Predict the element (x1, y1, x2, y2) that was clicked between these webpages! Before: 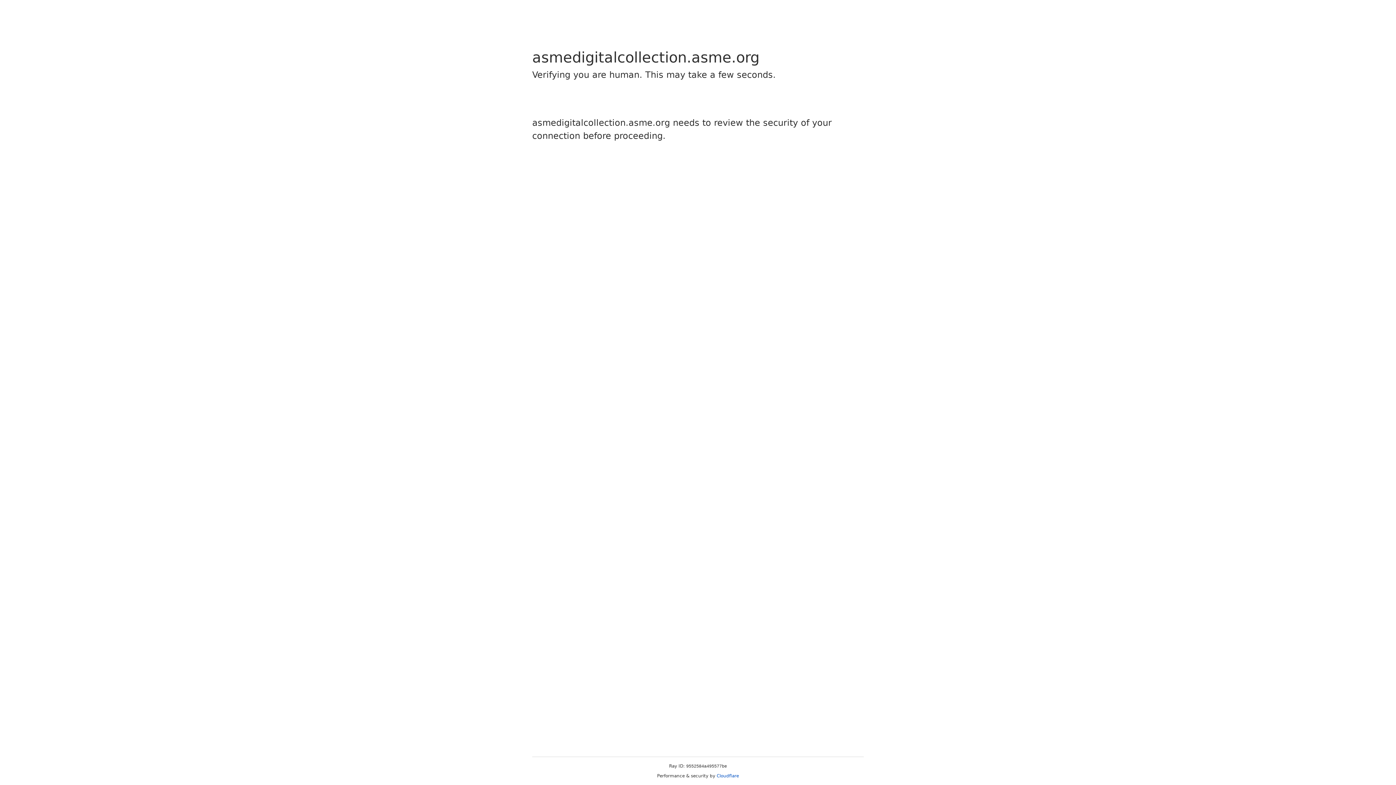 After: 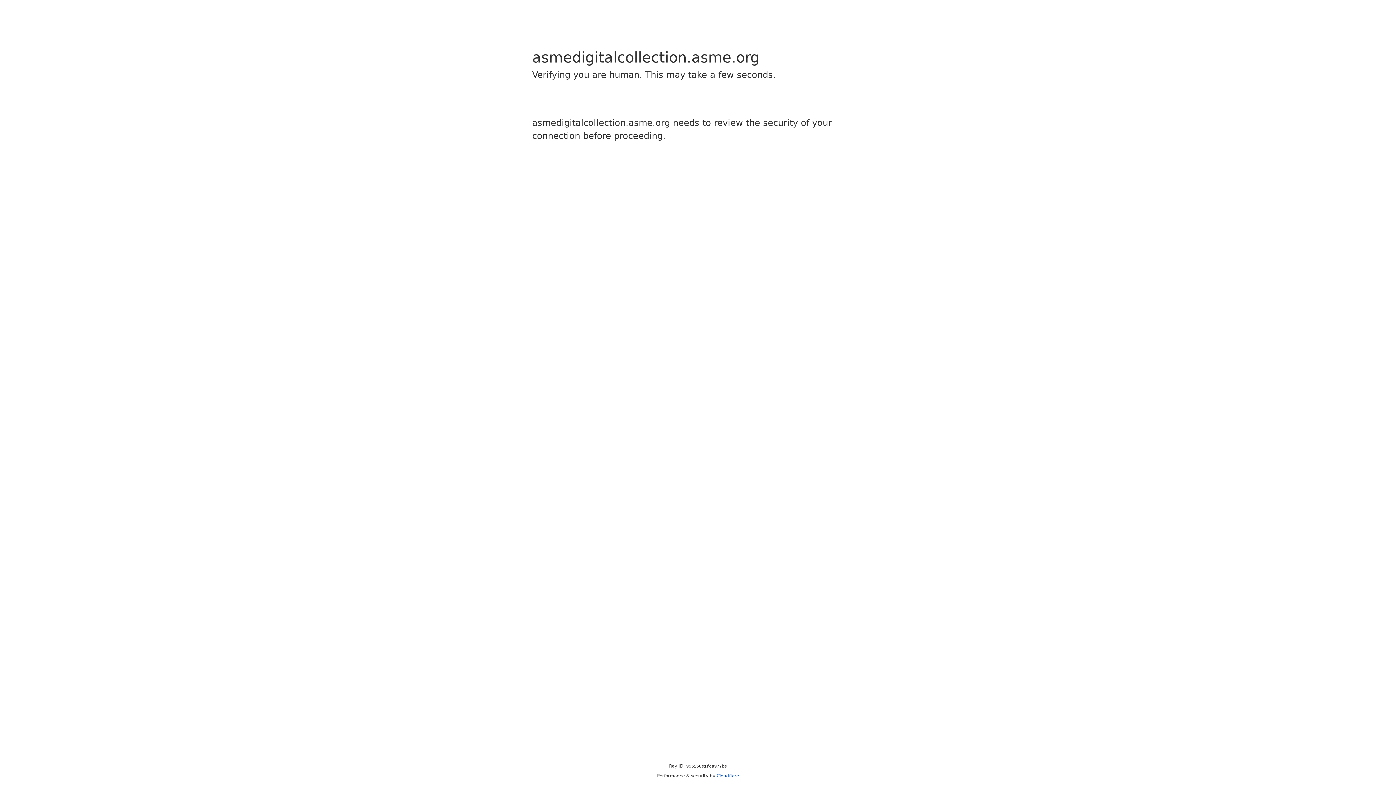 Action: bbox: (716, 773, 739, 778) label: Cloudflare